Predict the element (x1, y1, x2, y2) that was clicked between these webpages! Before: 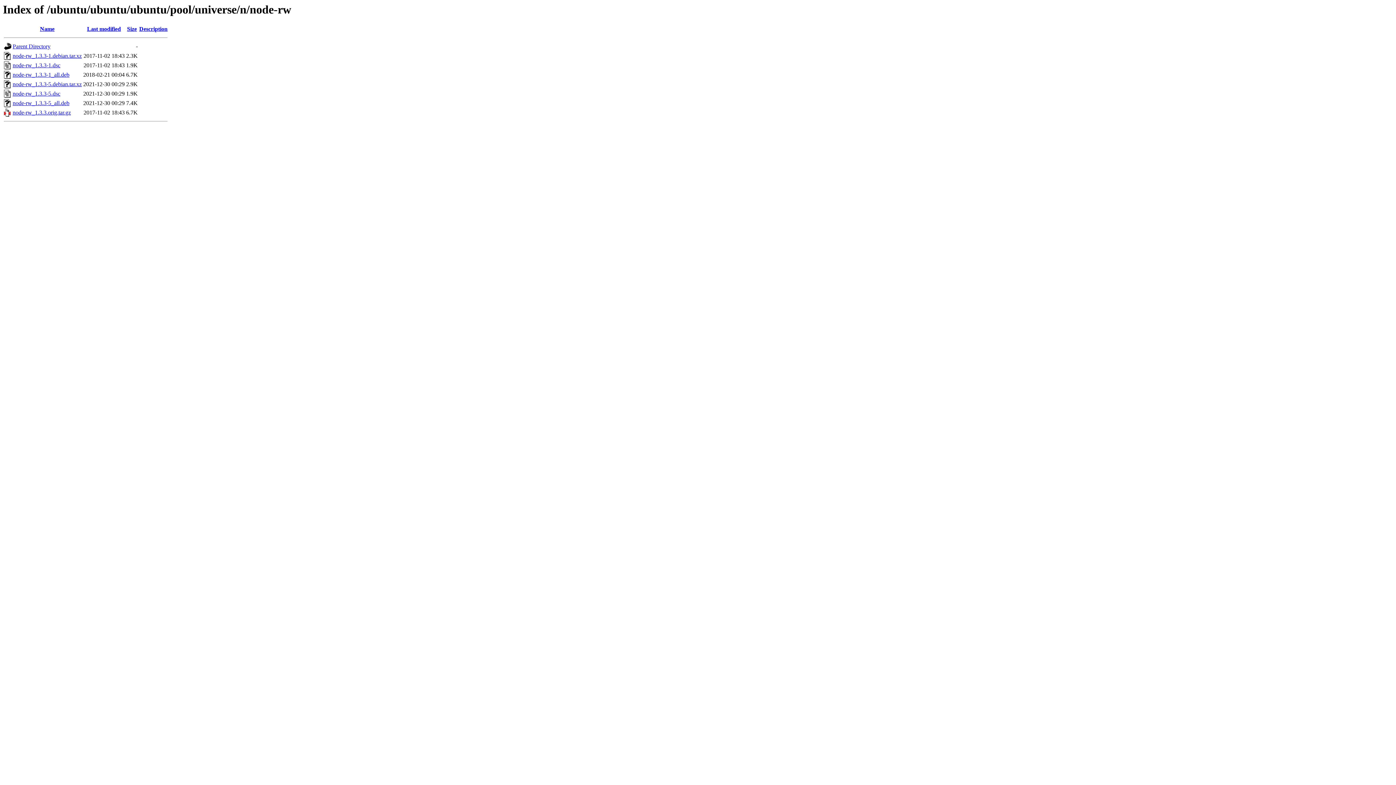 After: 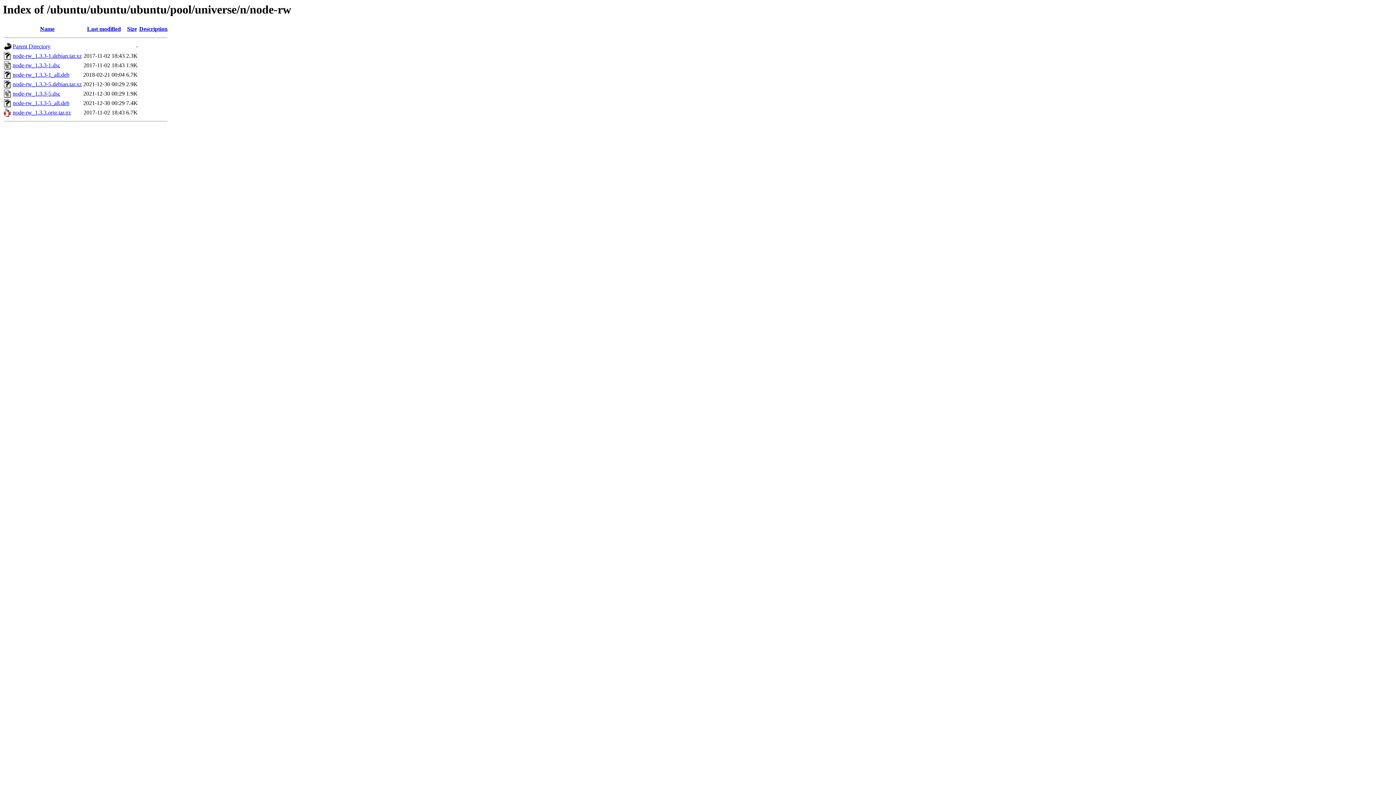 Action: label: node-rw_1.3.3-1.debian.tar.xz bbox: (12, 52, 81, 59)